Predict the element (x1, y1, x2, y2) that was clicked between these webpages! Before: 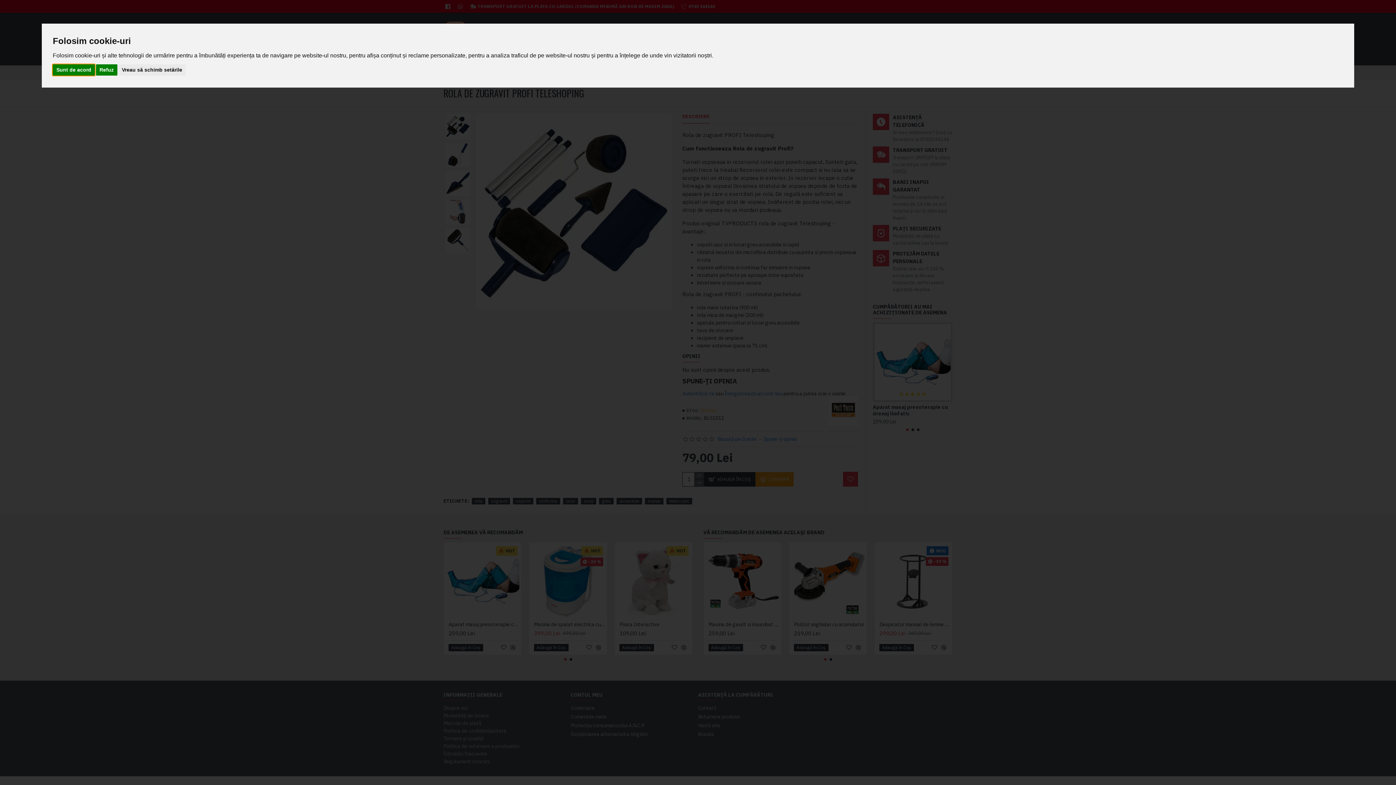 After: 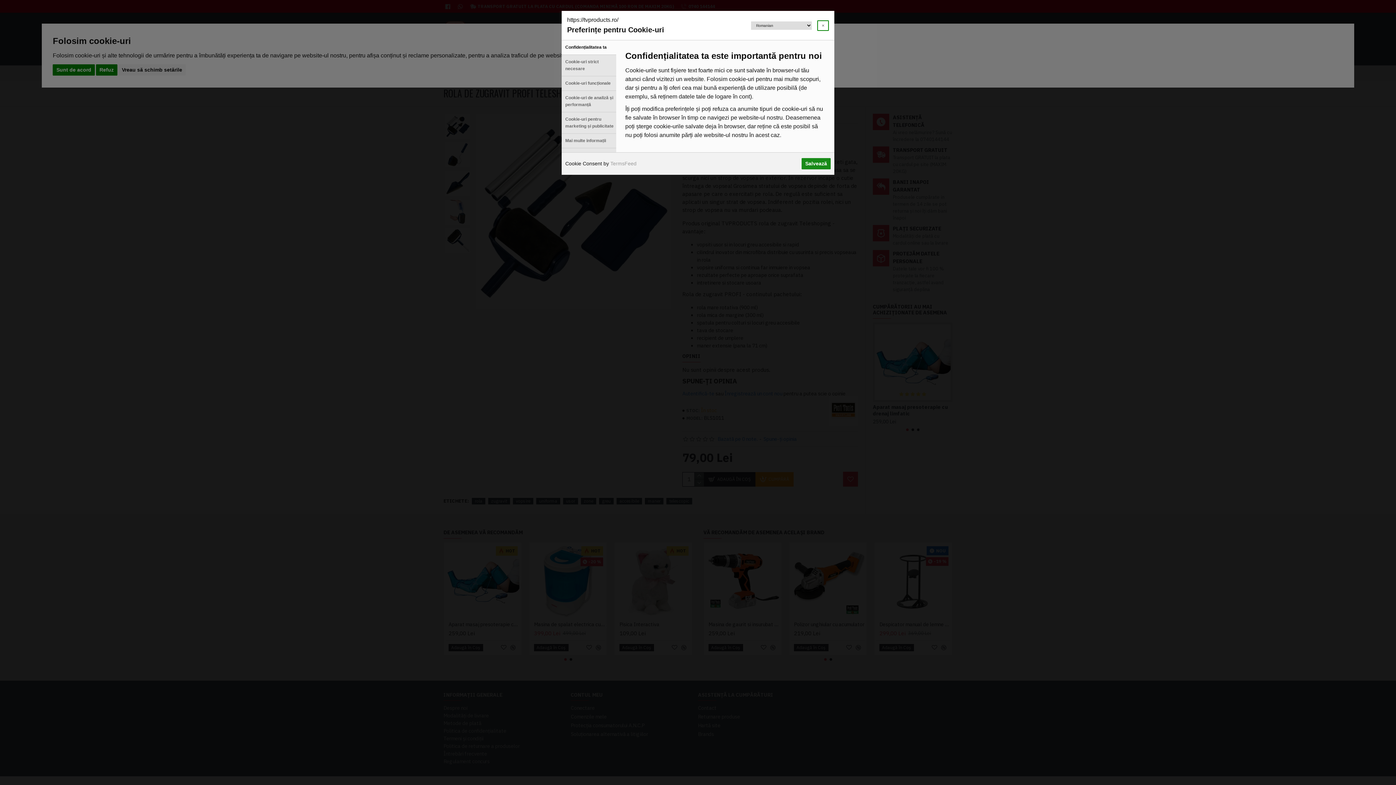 Action: label: Vreau să schimb setările bbox: (118, 64, 185, 75)